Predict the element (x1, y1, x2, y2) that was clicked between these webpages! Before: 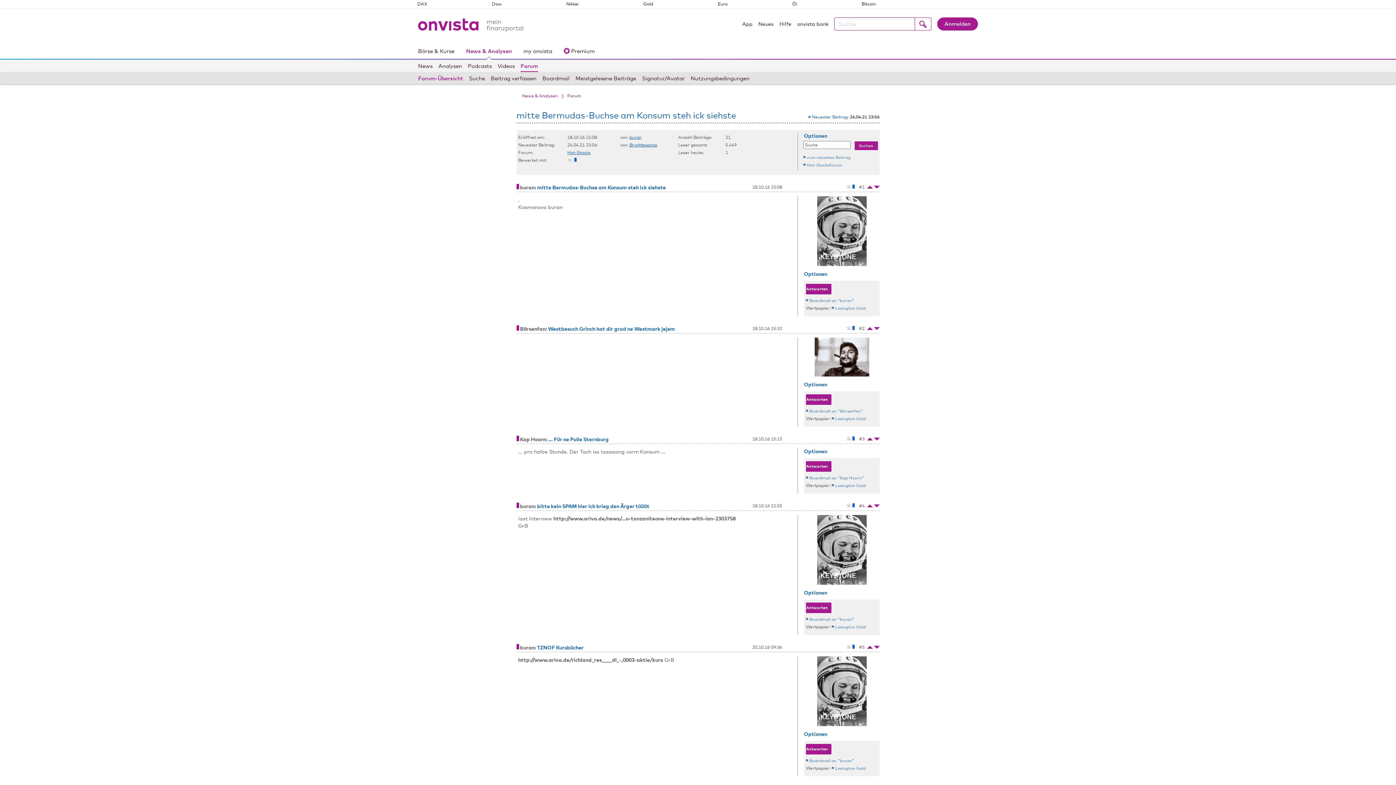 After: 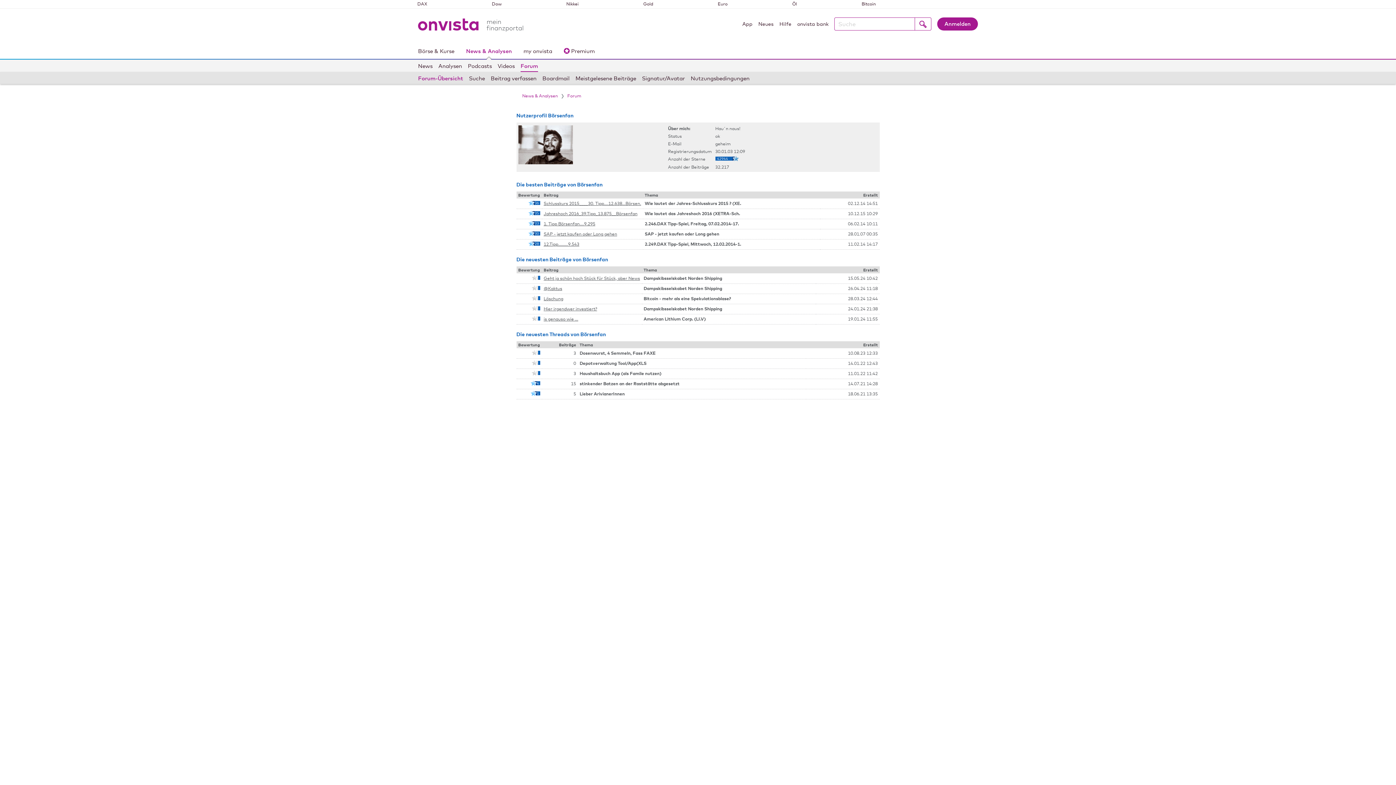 Action: label: Börsenfan bbox: (520, 325, 545, 332)